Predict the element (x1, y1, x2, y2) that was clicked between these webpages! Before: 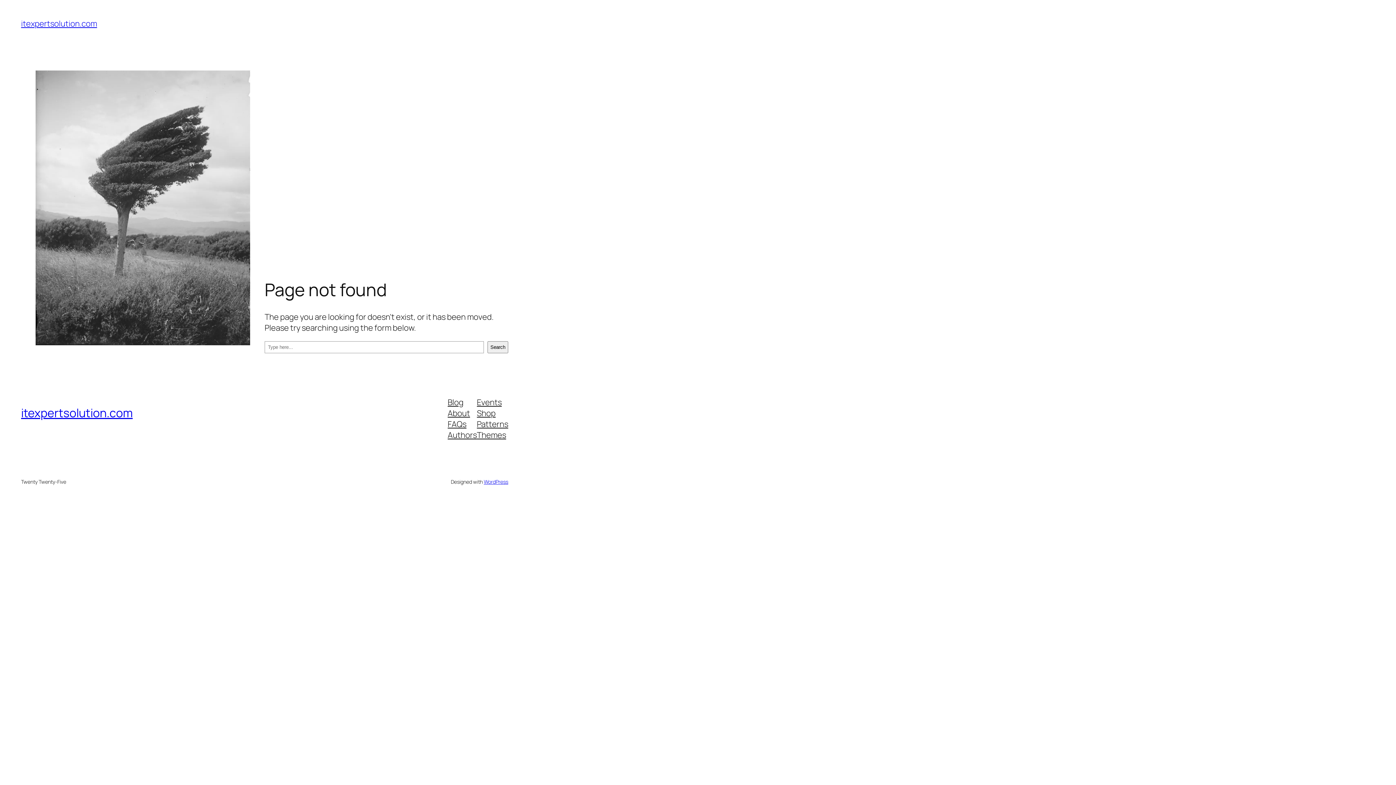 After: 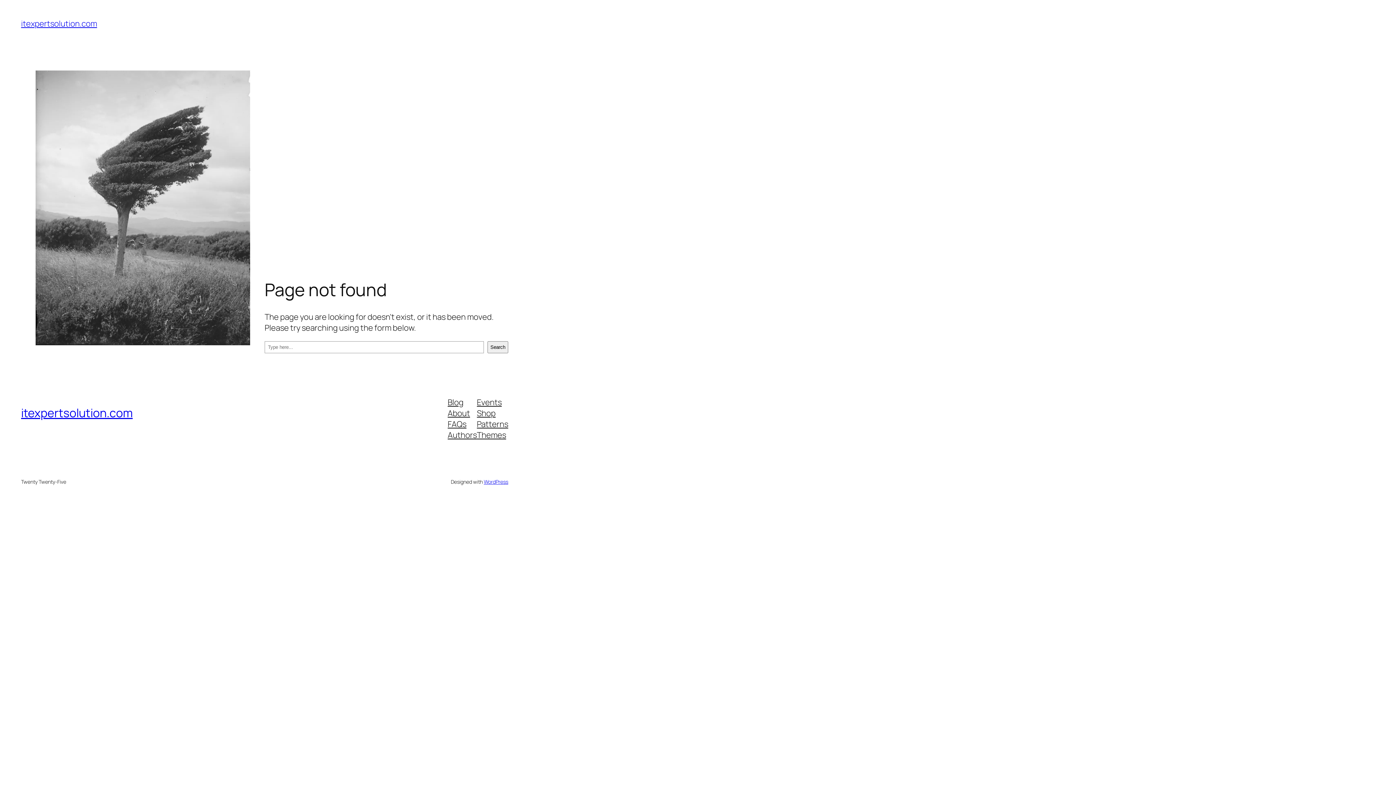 Action: label: Events bbox: (477, 396, 501, 407)